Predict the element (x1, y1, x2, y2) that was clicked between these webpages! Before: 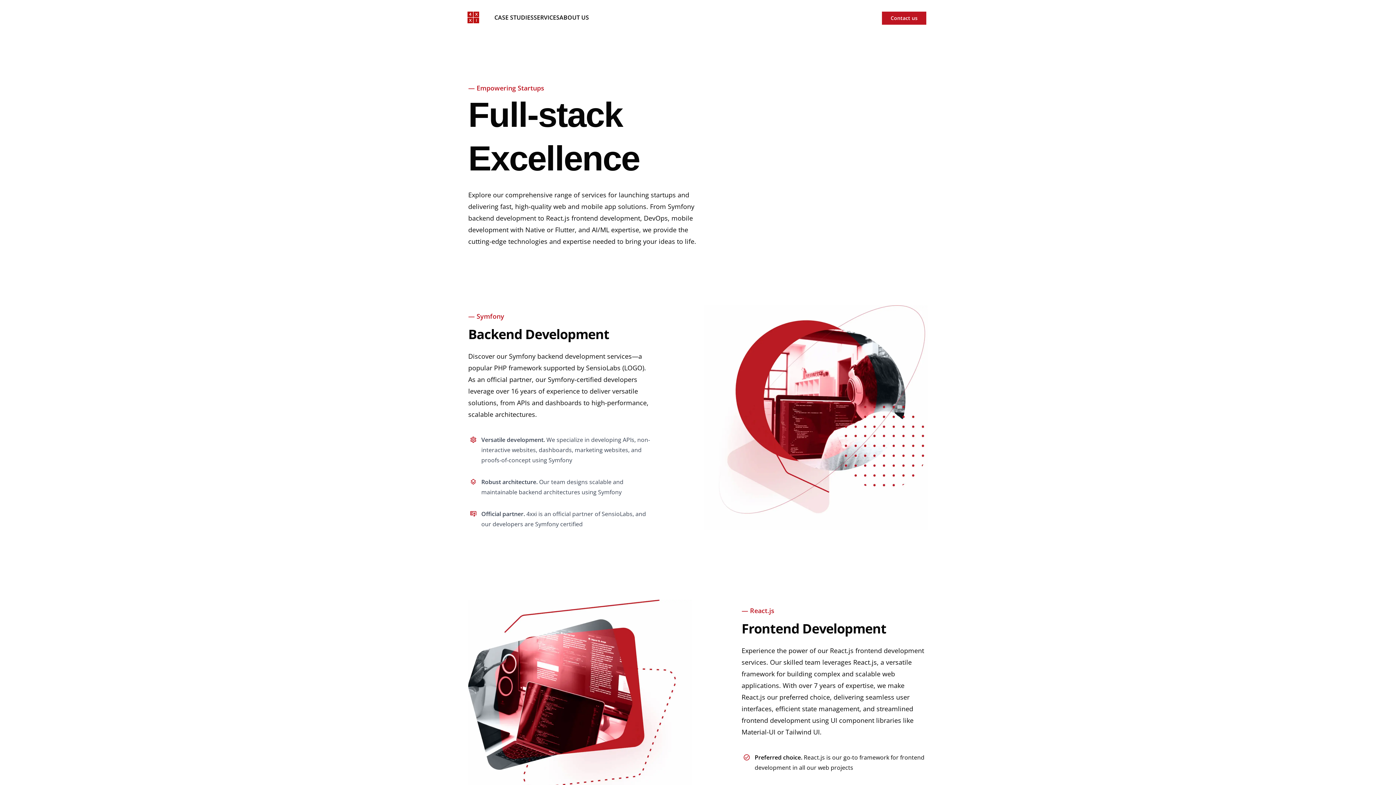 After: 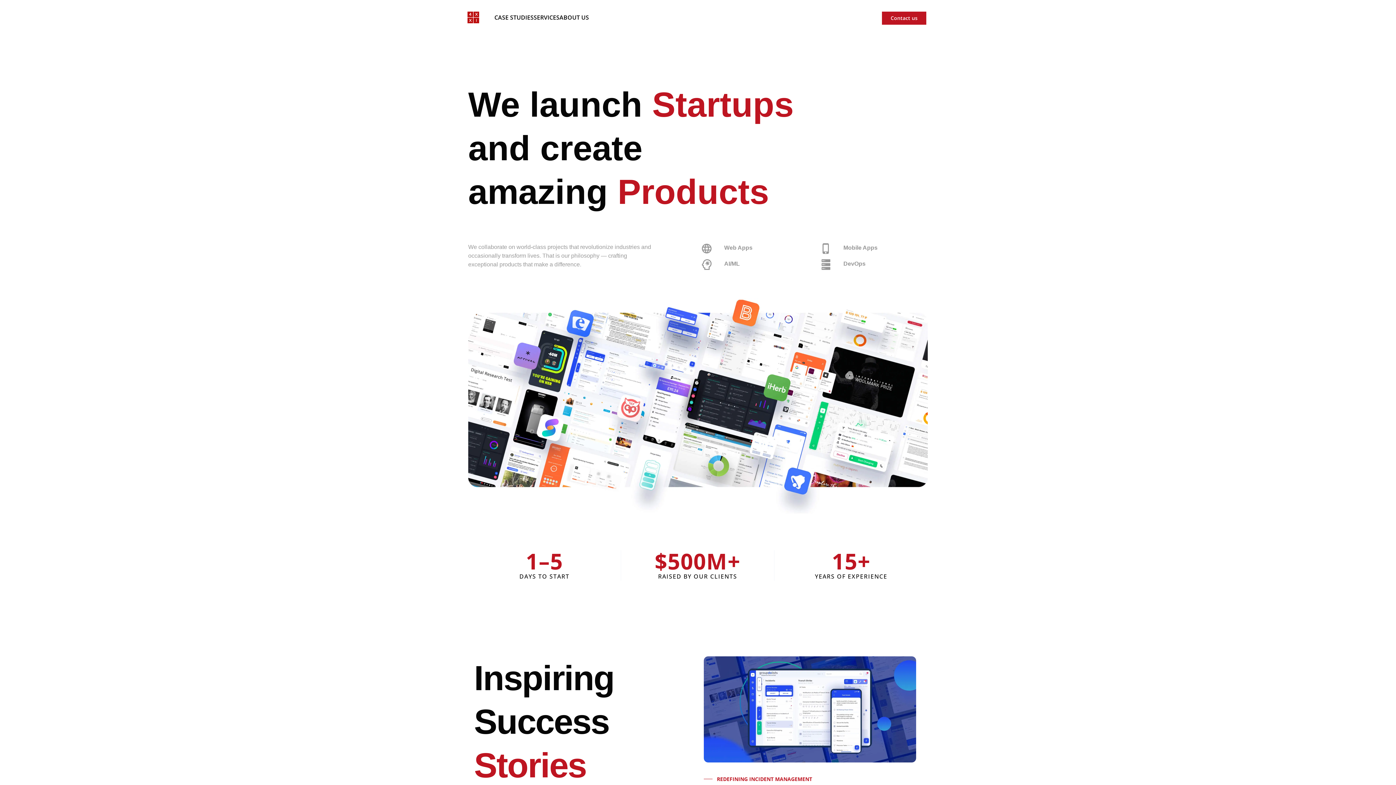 Action: label: 4xxi bbox: (467, 9, 479, 26)